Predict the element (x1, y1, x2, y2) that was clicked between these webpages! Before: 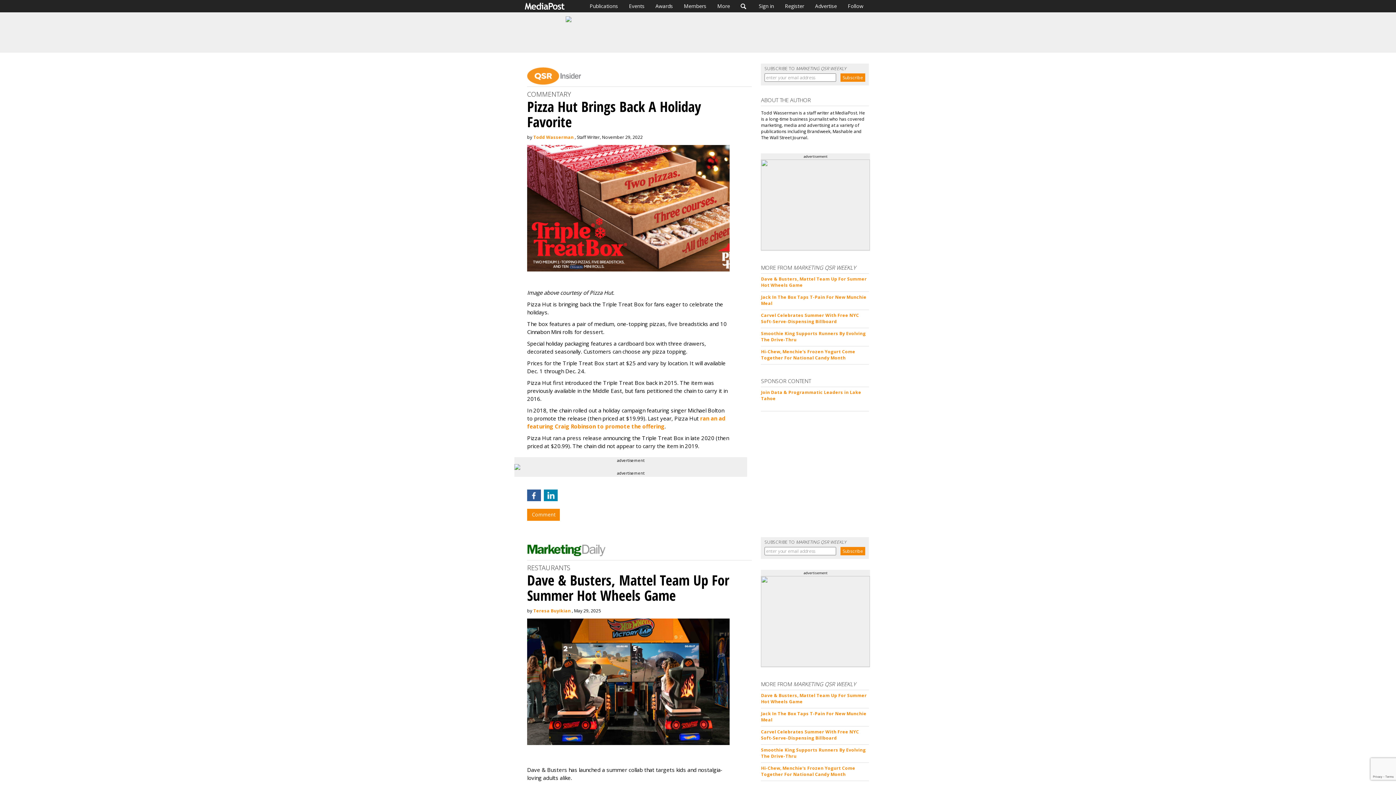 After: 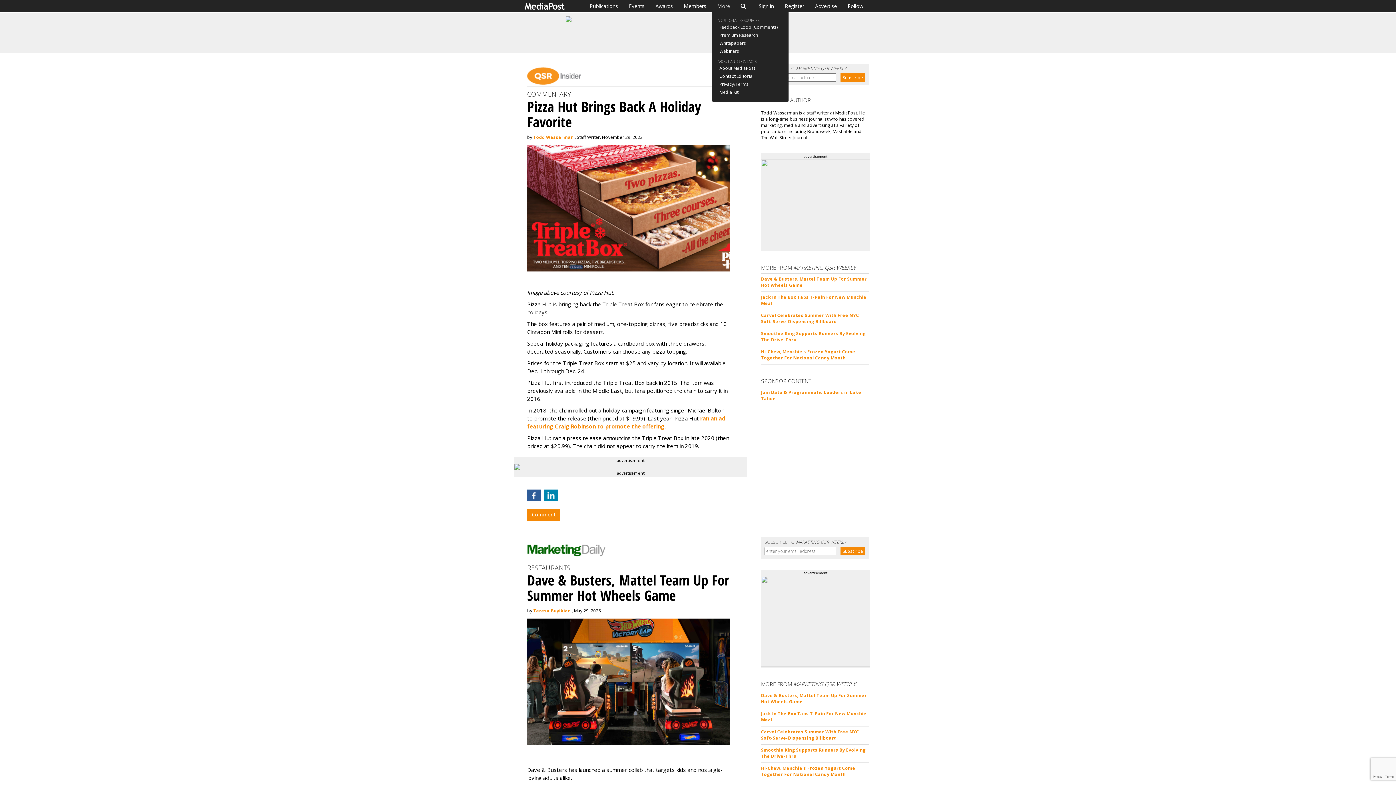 Action: bbox: (712, 0, 735, 12) label: More